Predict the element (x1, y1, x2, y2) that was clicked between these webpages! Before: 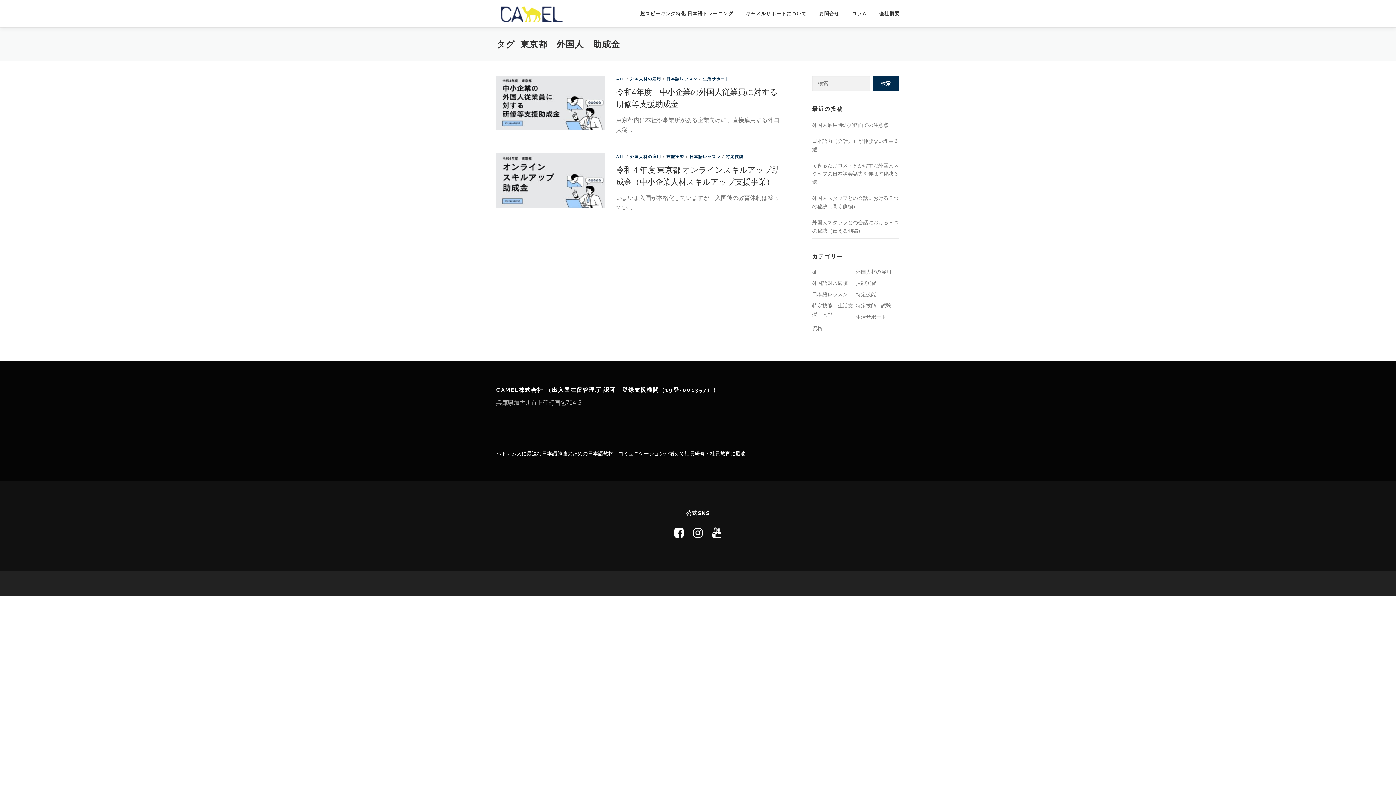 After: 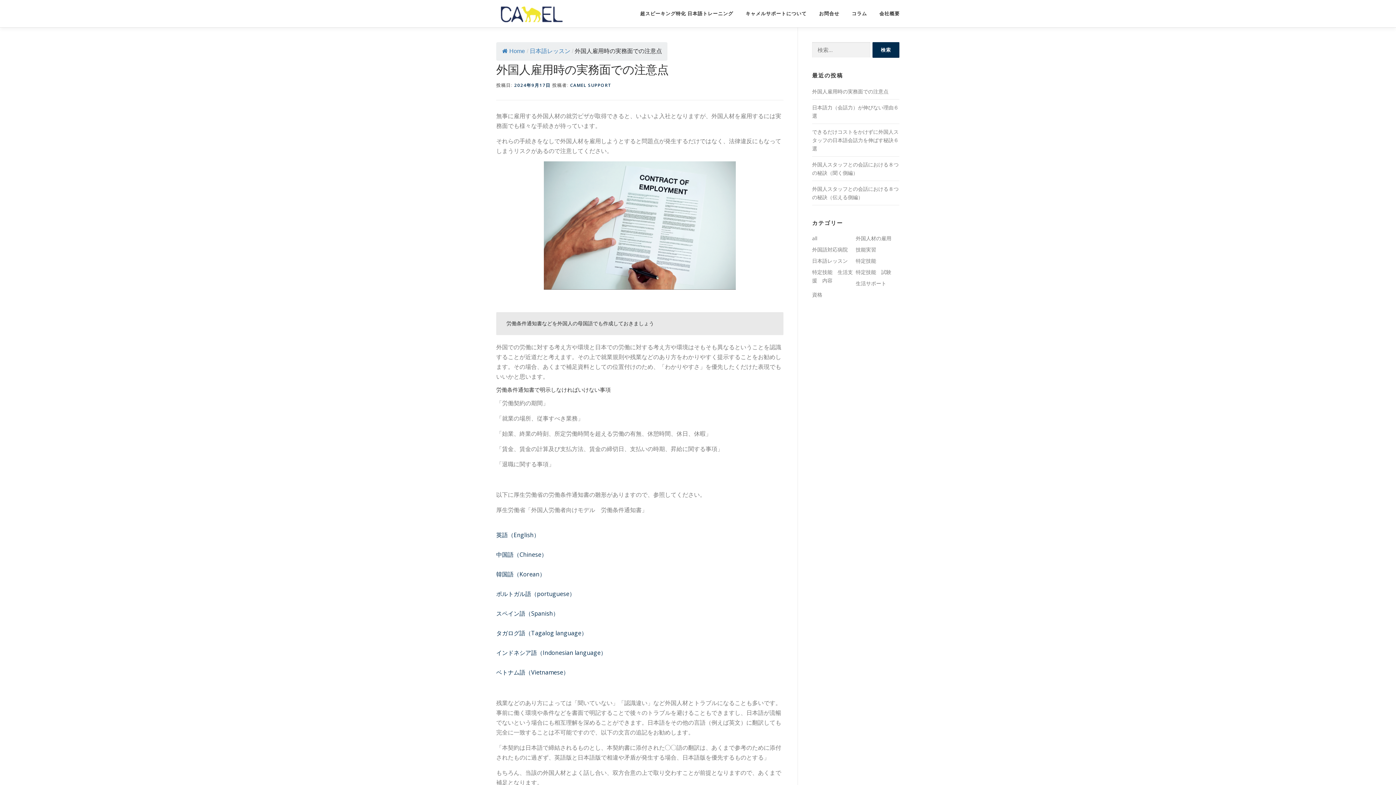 Action: bbox: (812, 121, 888, 128) label: 外国人雇用時の実務面での注意点